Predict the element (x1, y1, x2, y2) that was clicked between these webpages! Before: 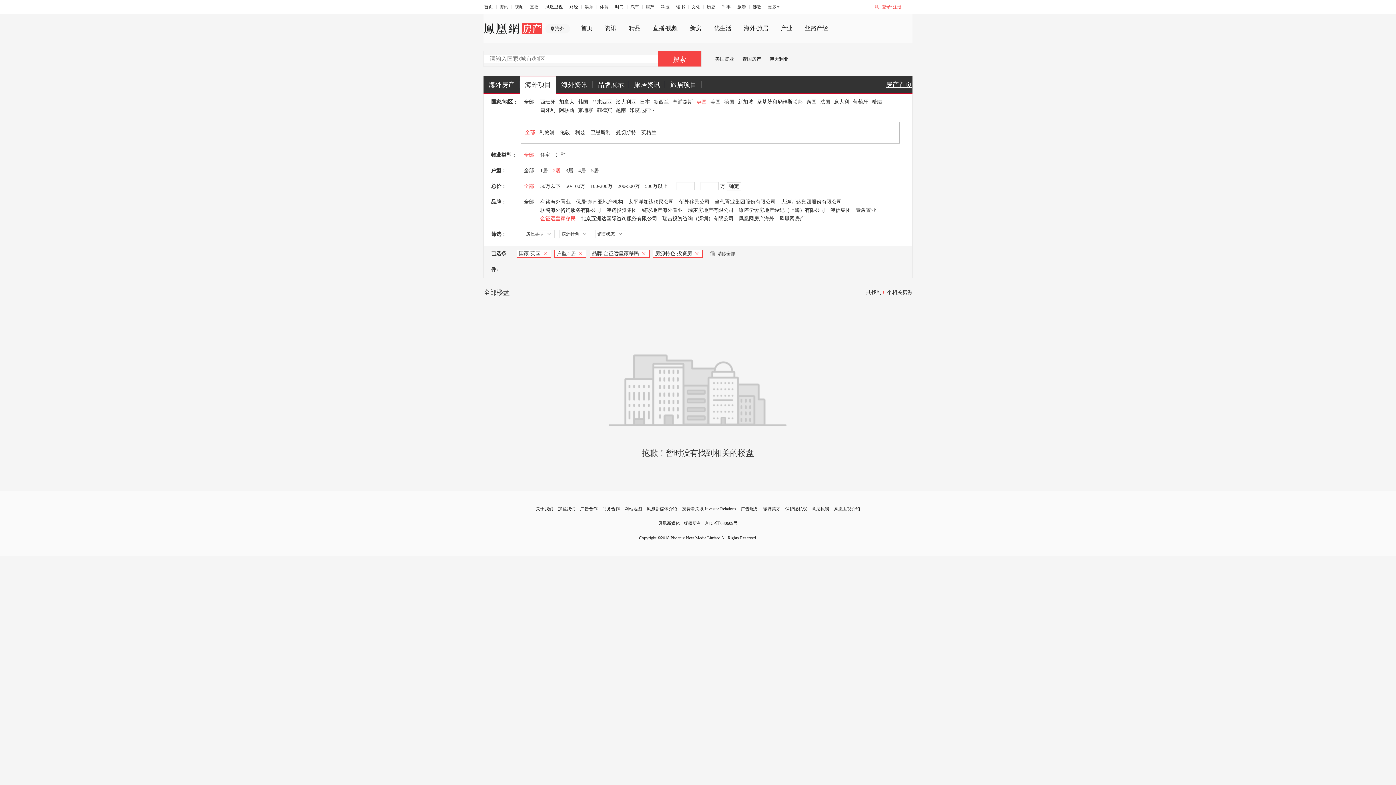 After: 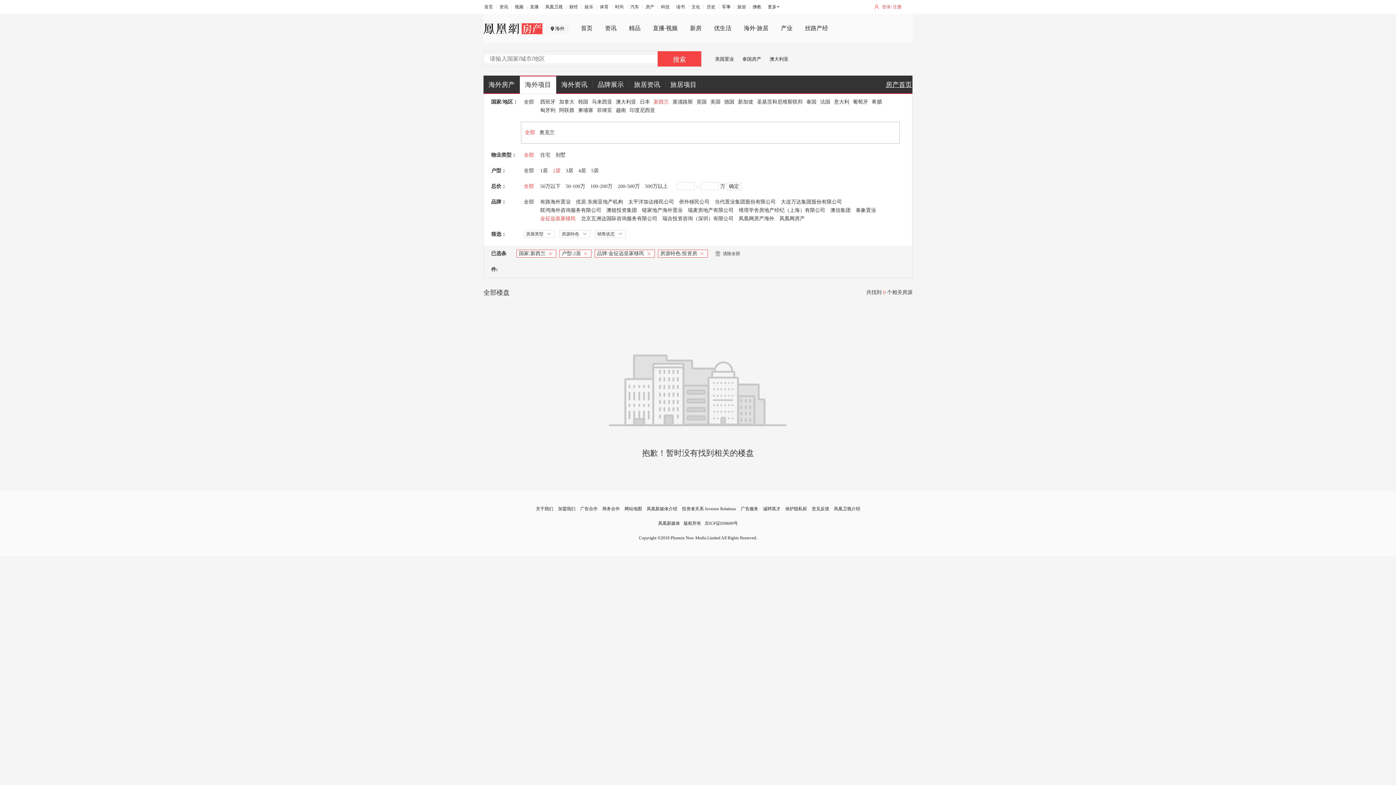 Action: label: 新西兰 bbox: (653, 99, 669, 104)